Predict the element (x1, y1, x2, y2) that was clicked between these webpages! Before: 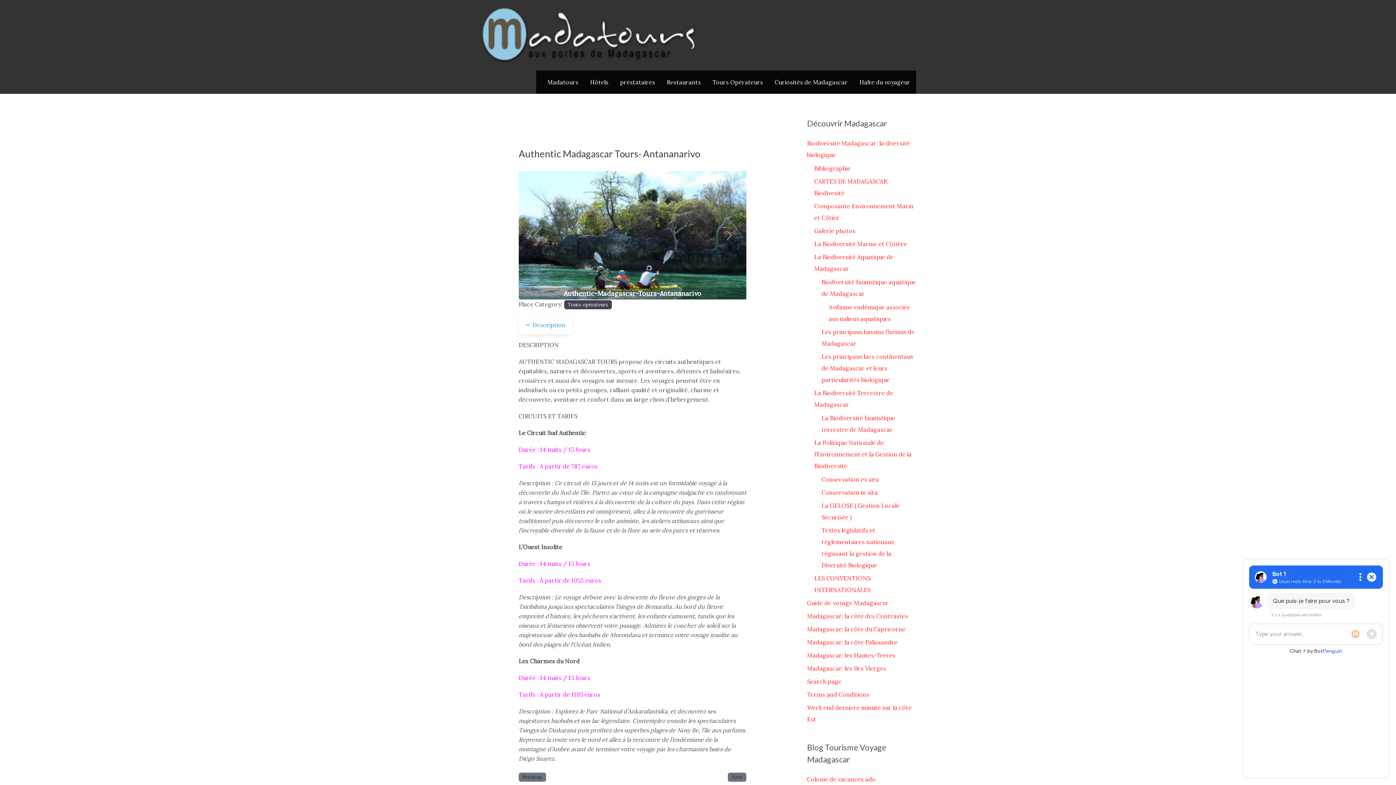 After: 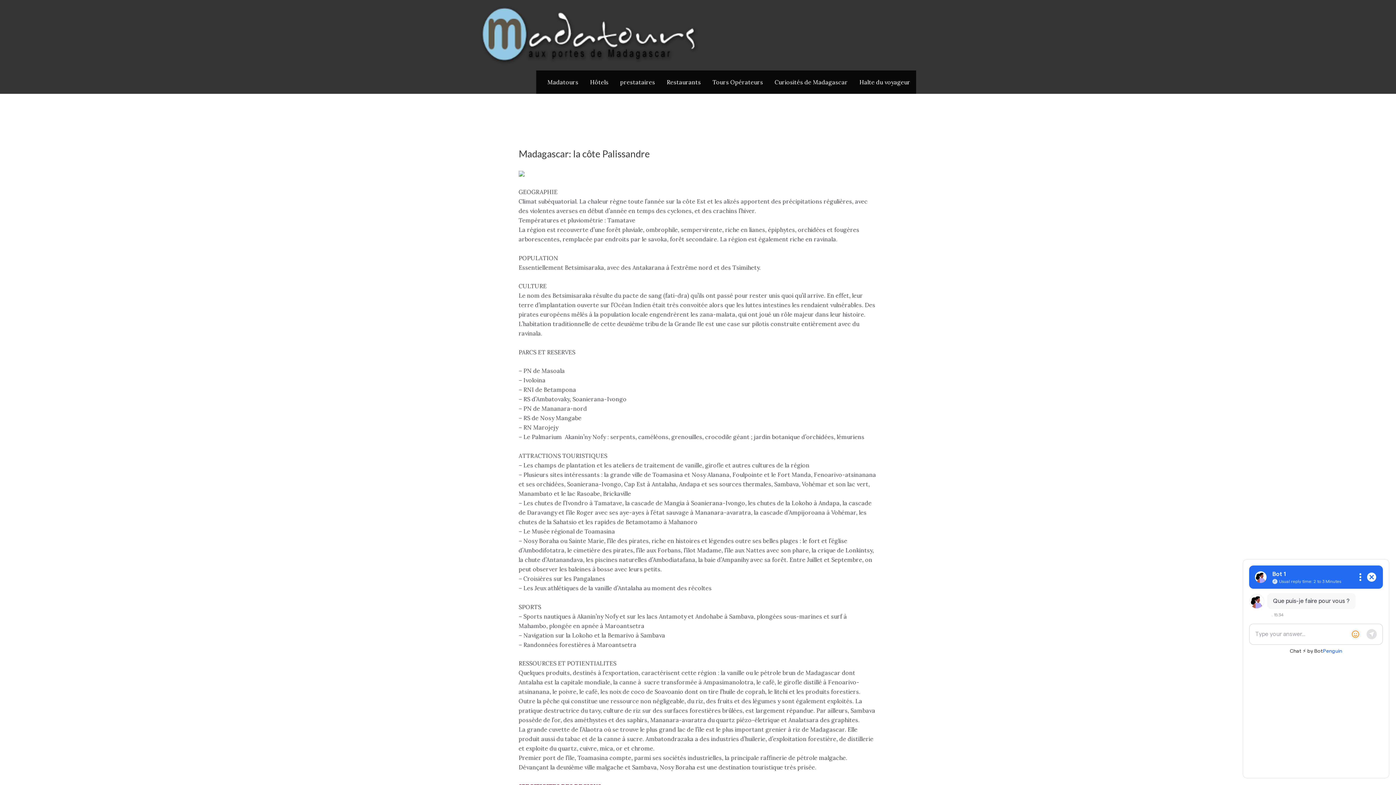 Action: bbox: (807, 638, 897, 646) label: Madagascar: la côte Palissandre